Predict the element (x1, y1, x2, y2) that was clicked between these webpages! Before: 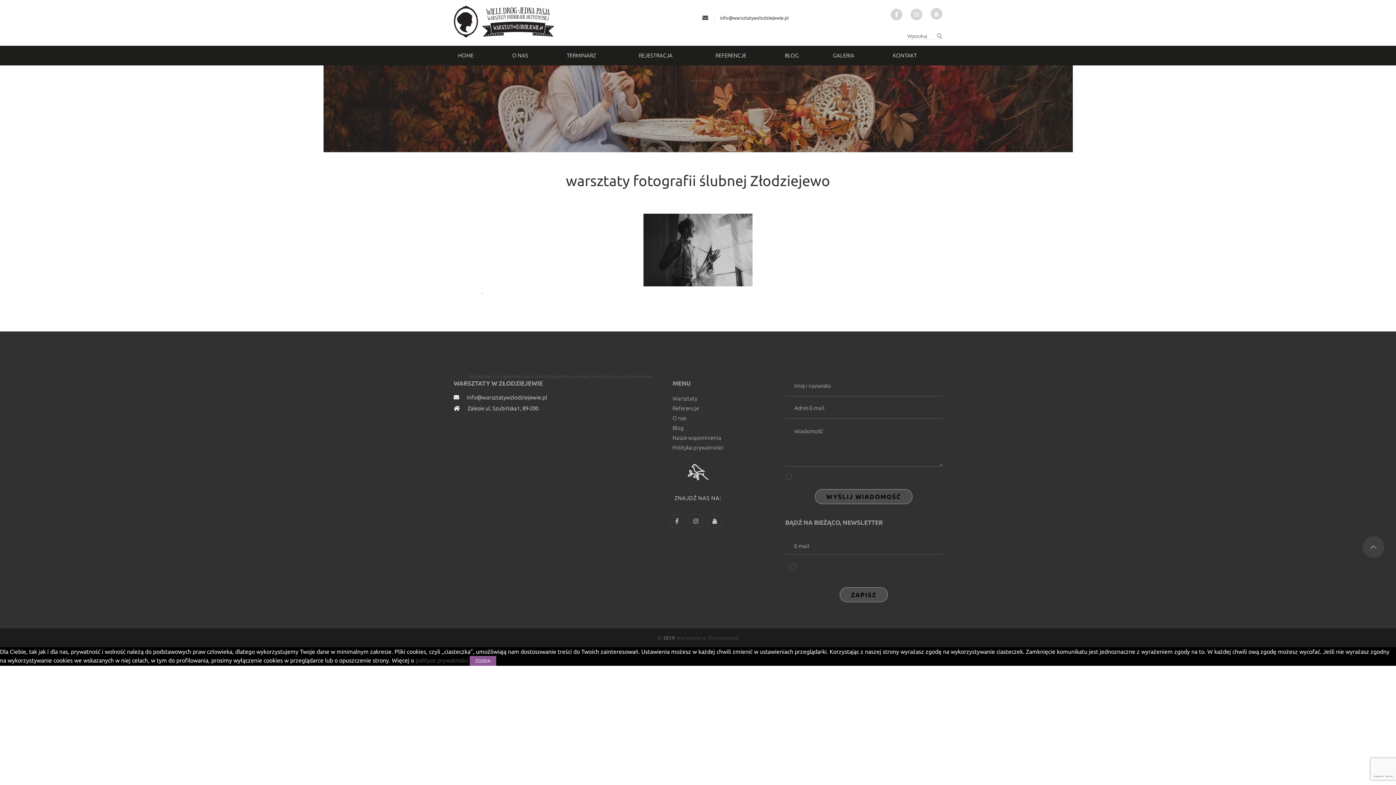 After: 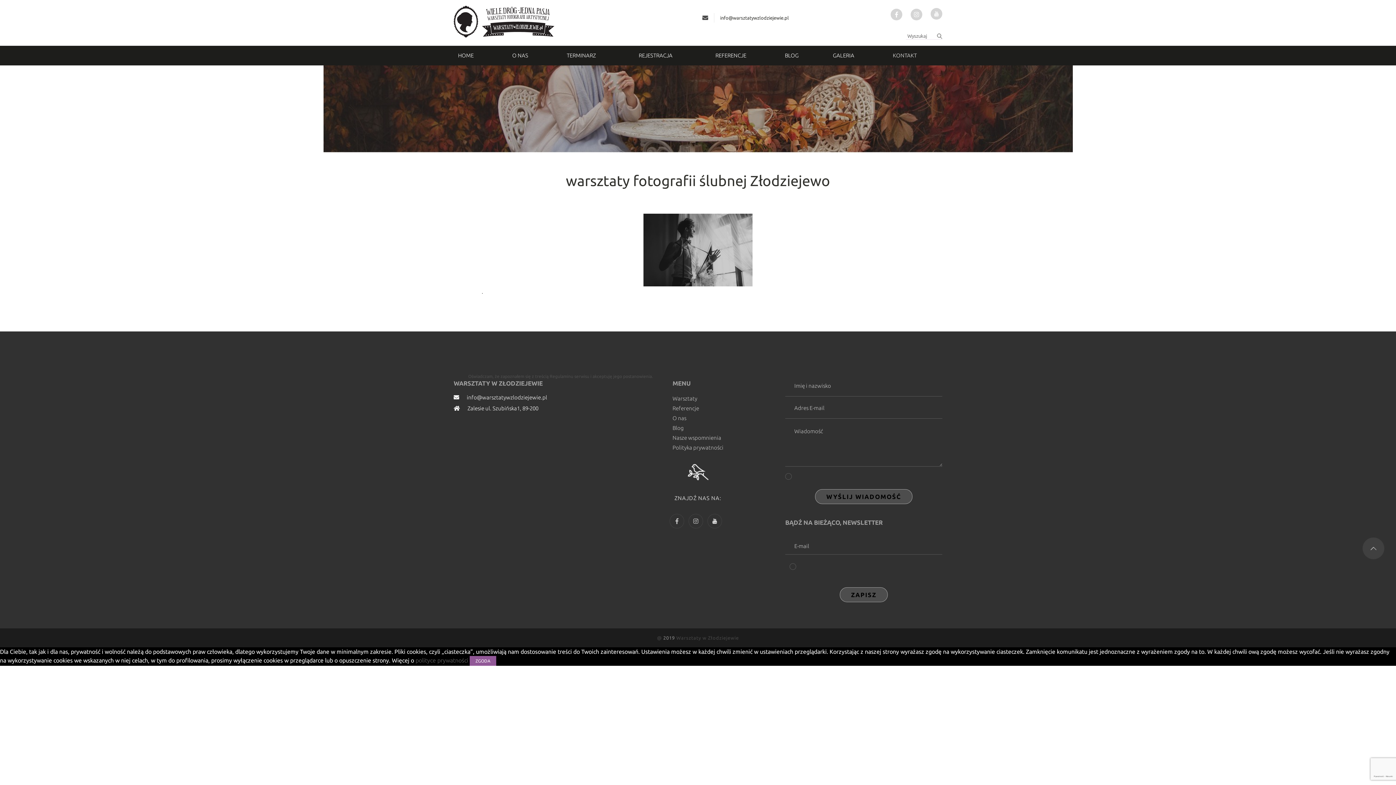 Action: label: KONTAKT bbox: (888, 48, 921, 62)